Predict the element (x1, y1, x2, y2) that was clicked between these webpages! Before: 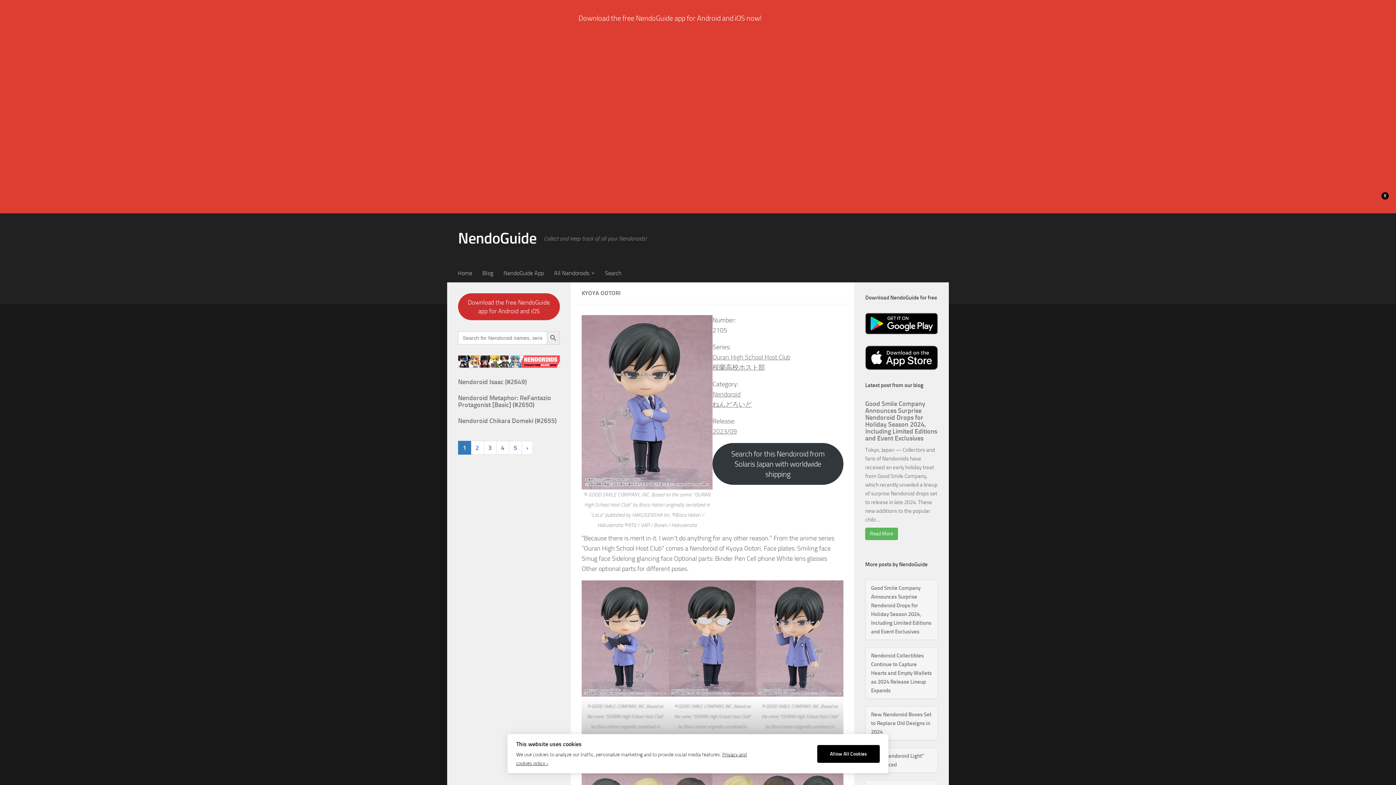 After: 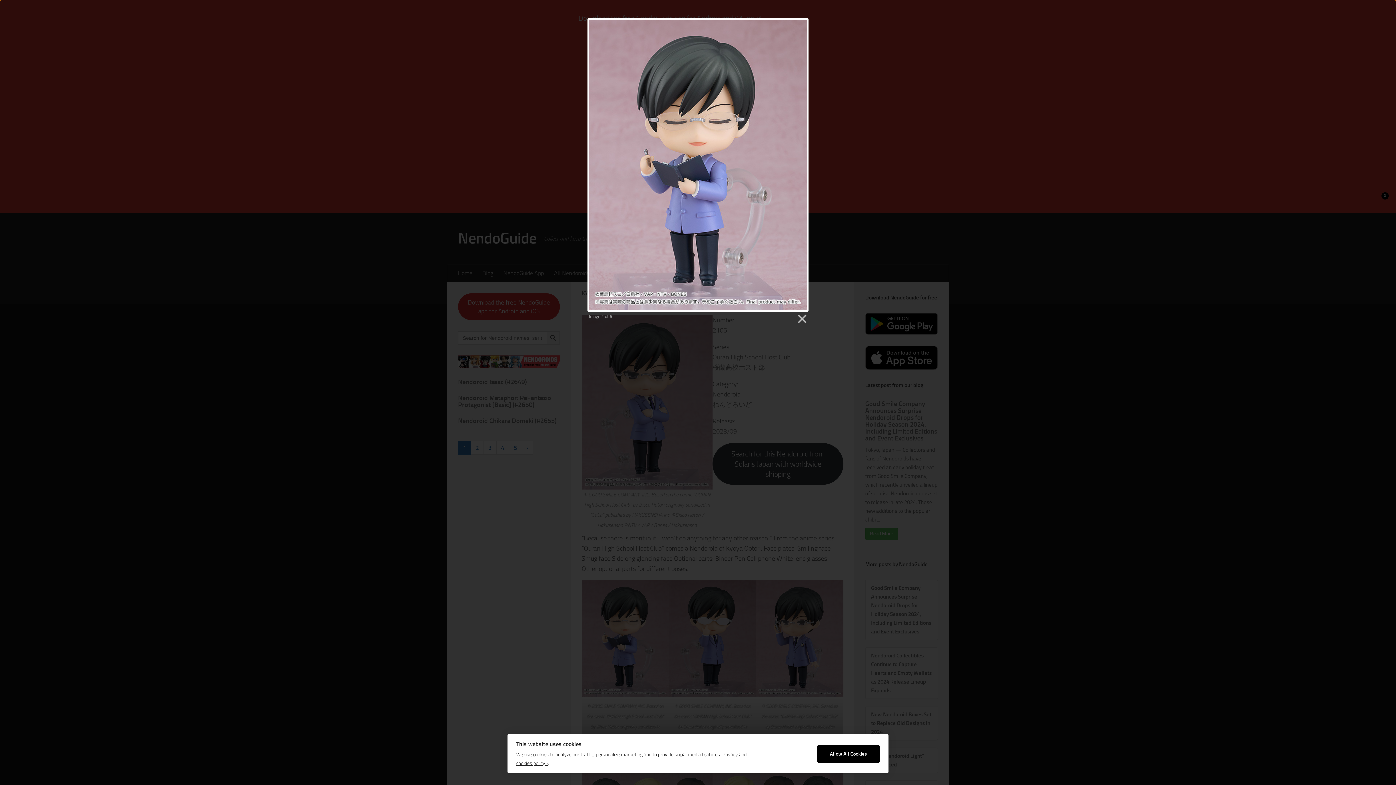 Action: bbox: (581, 580, 669, 697)